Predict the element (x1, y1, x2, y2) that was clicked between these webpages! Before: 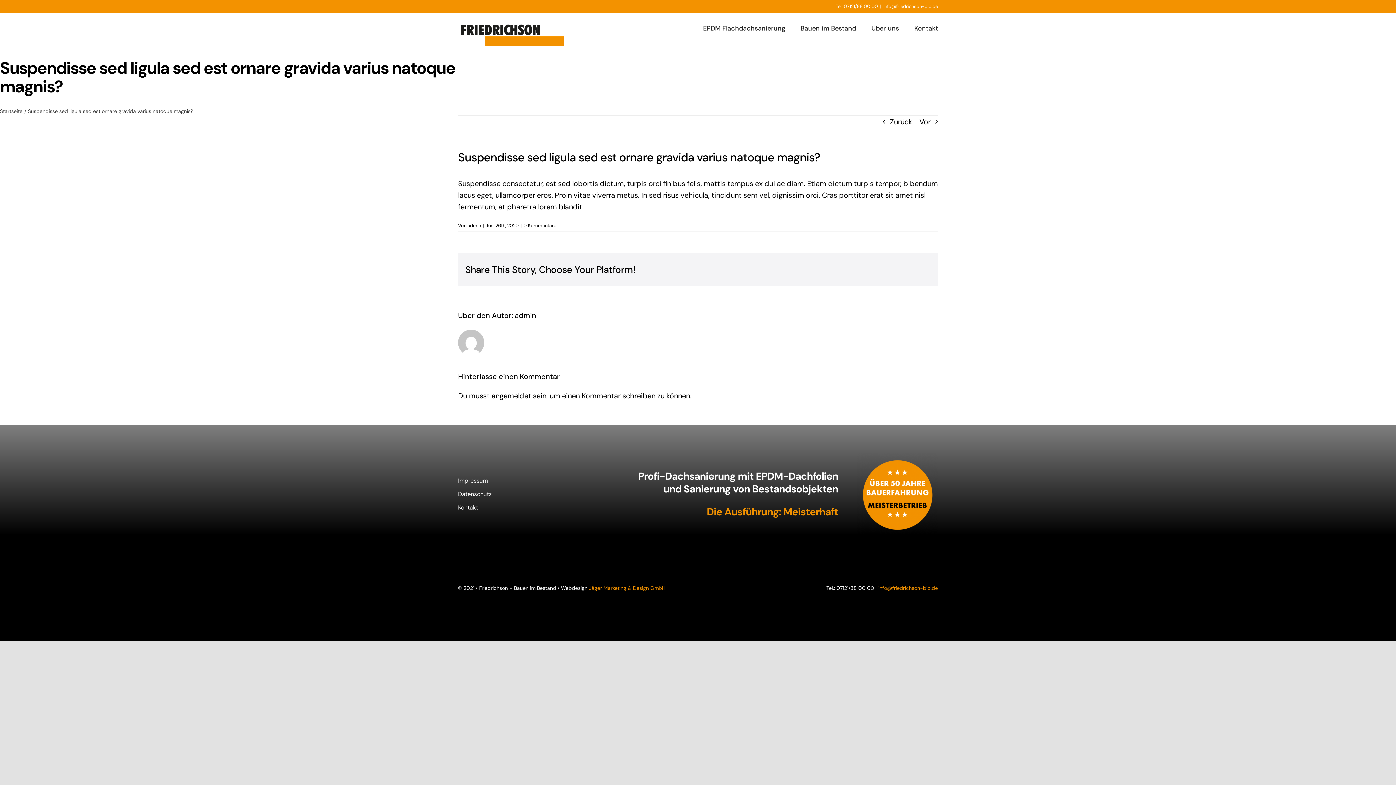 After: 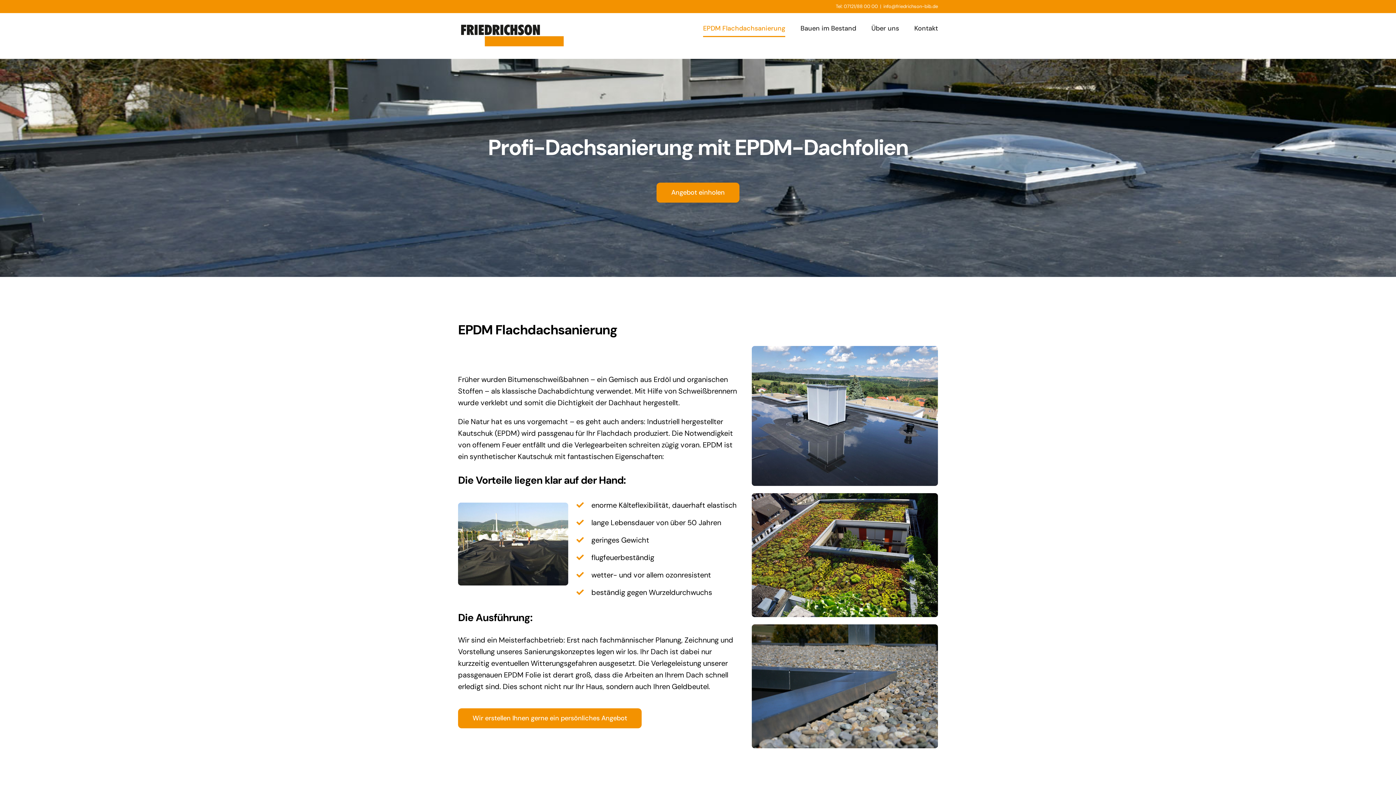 Action: bbox: (458, 22, 567, 49)